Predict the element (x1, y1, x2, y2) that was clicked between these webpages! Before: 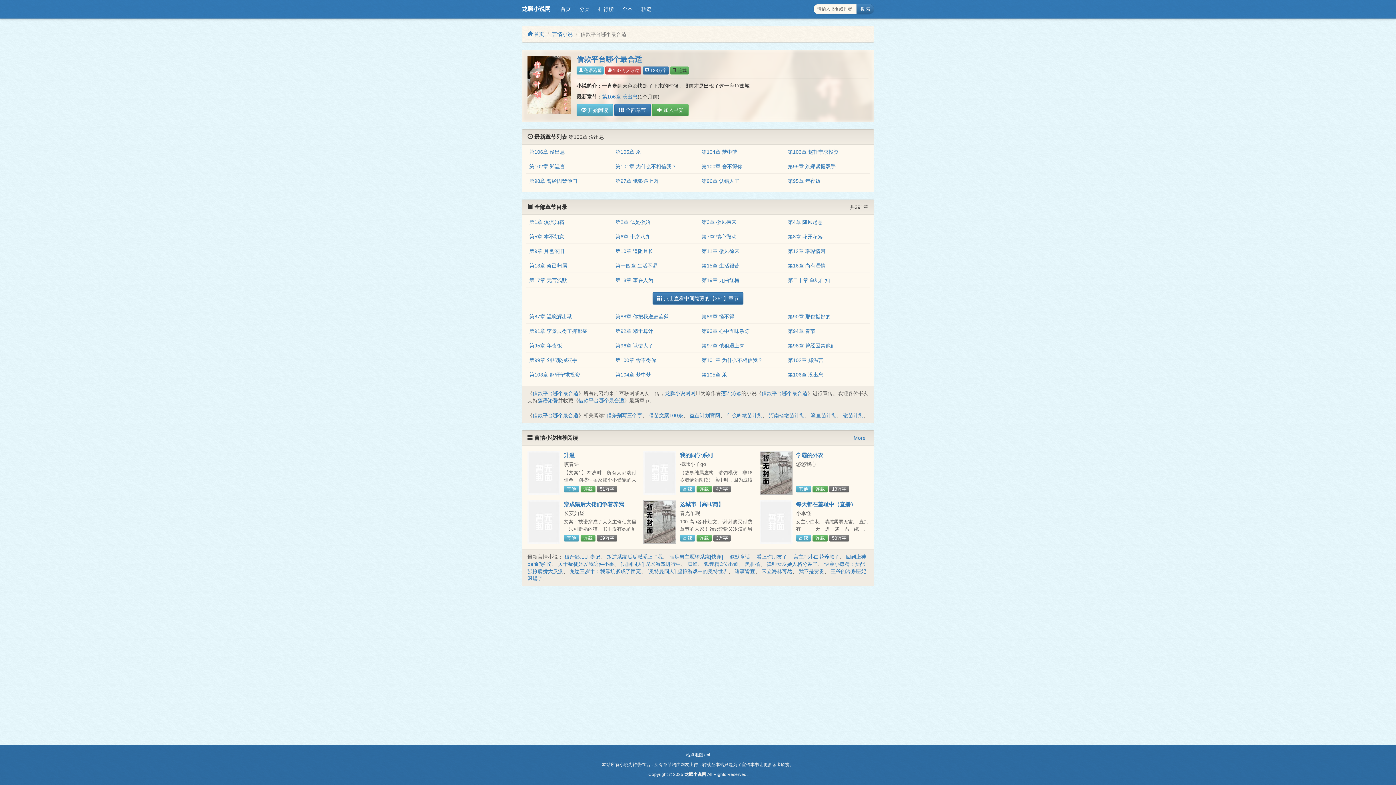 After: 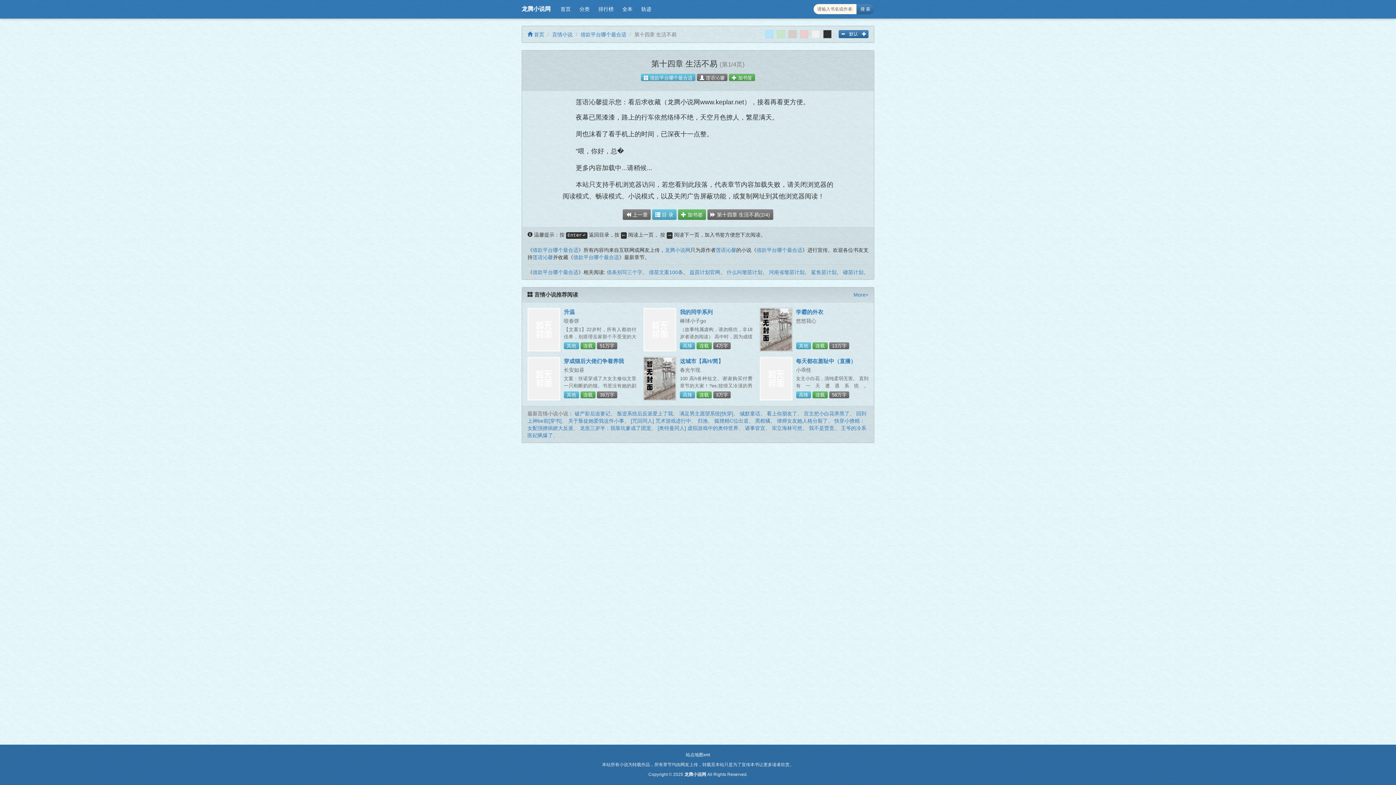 Action: bbox: (615, 263, 657, 268) label: 第十四章 生活不易